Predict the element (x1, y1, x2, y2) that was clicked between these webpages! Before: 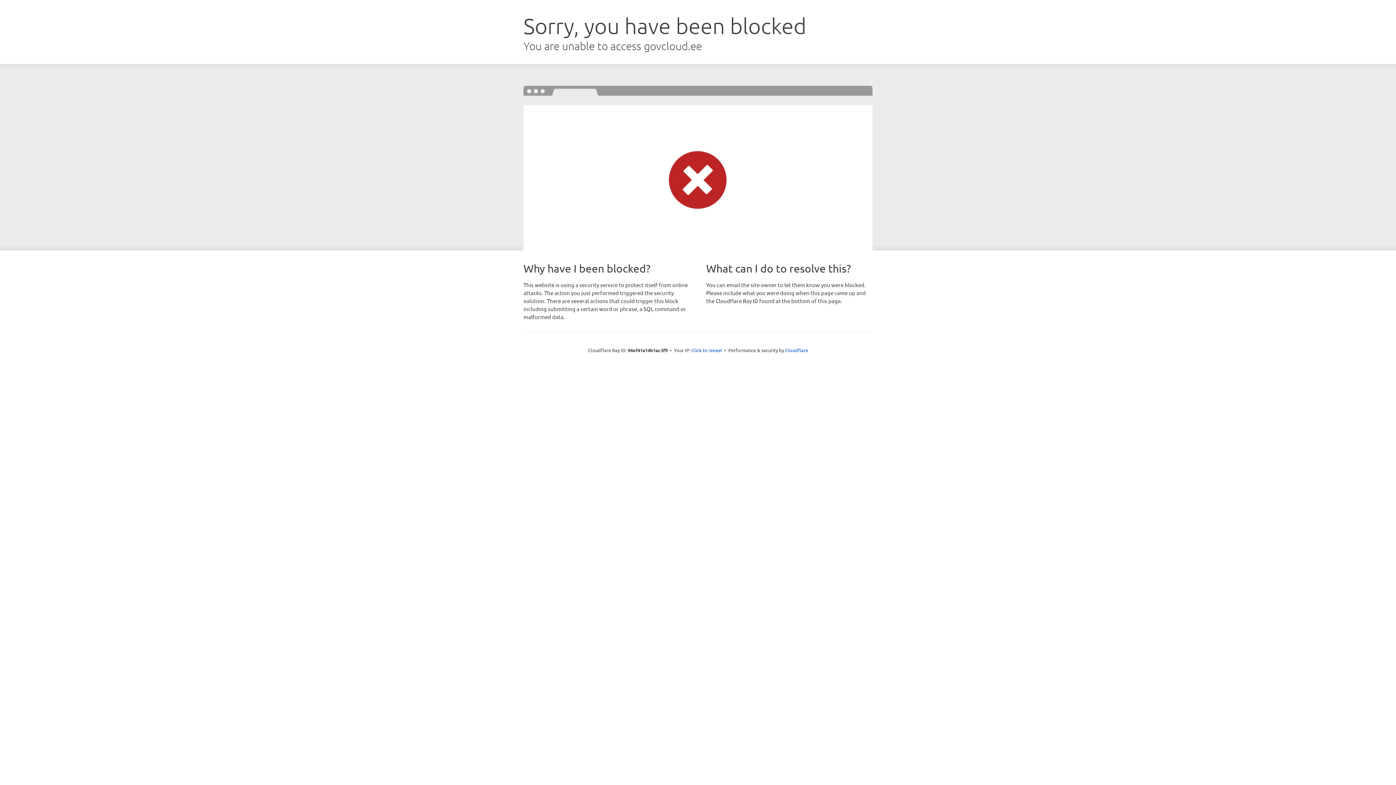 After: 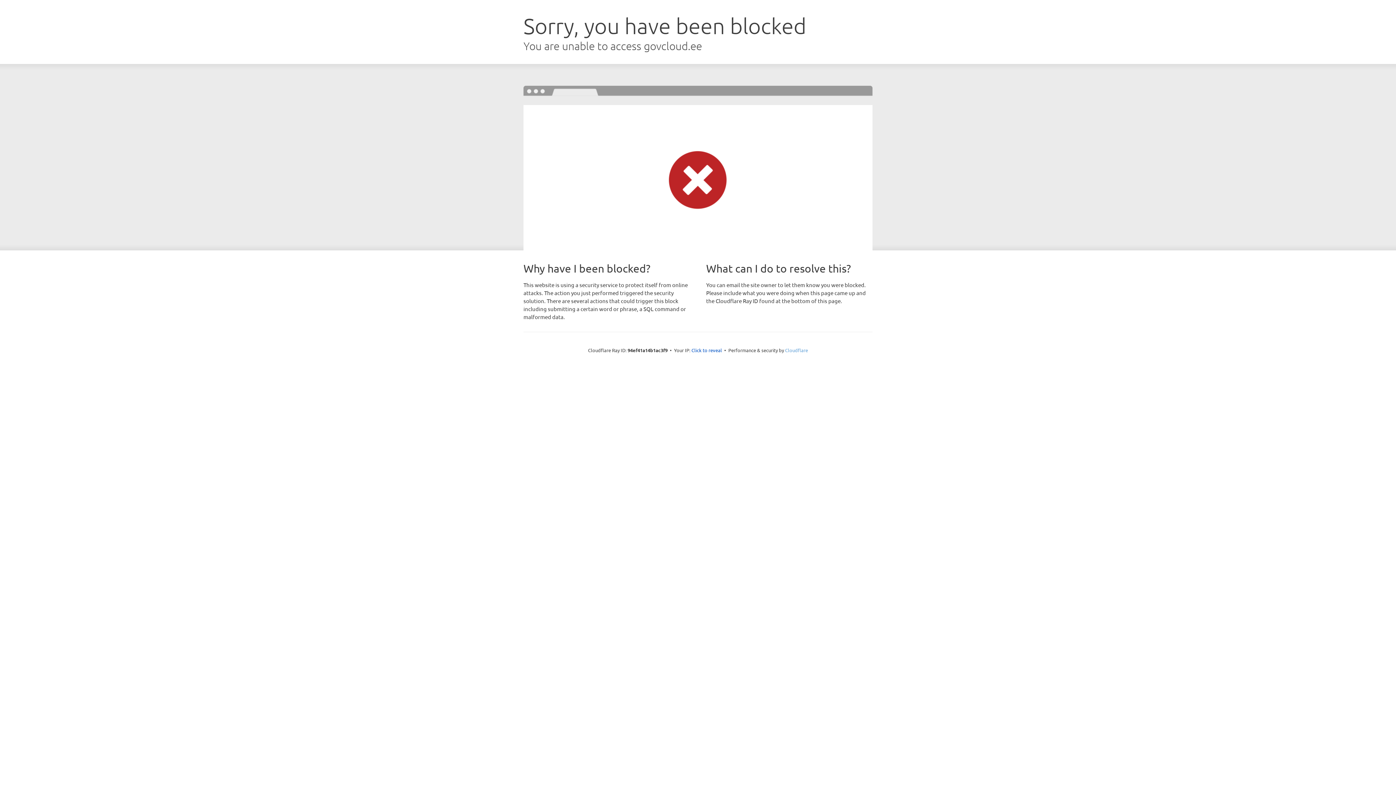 Action: bbox: (785, 347, 808, 353) label: Cloudflare